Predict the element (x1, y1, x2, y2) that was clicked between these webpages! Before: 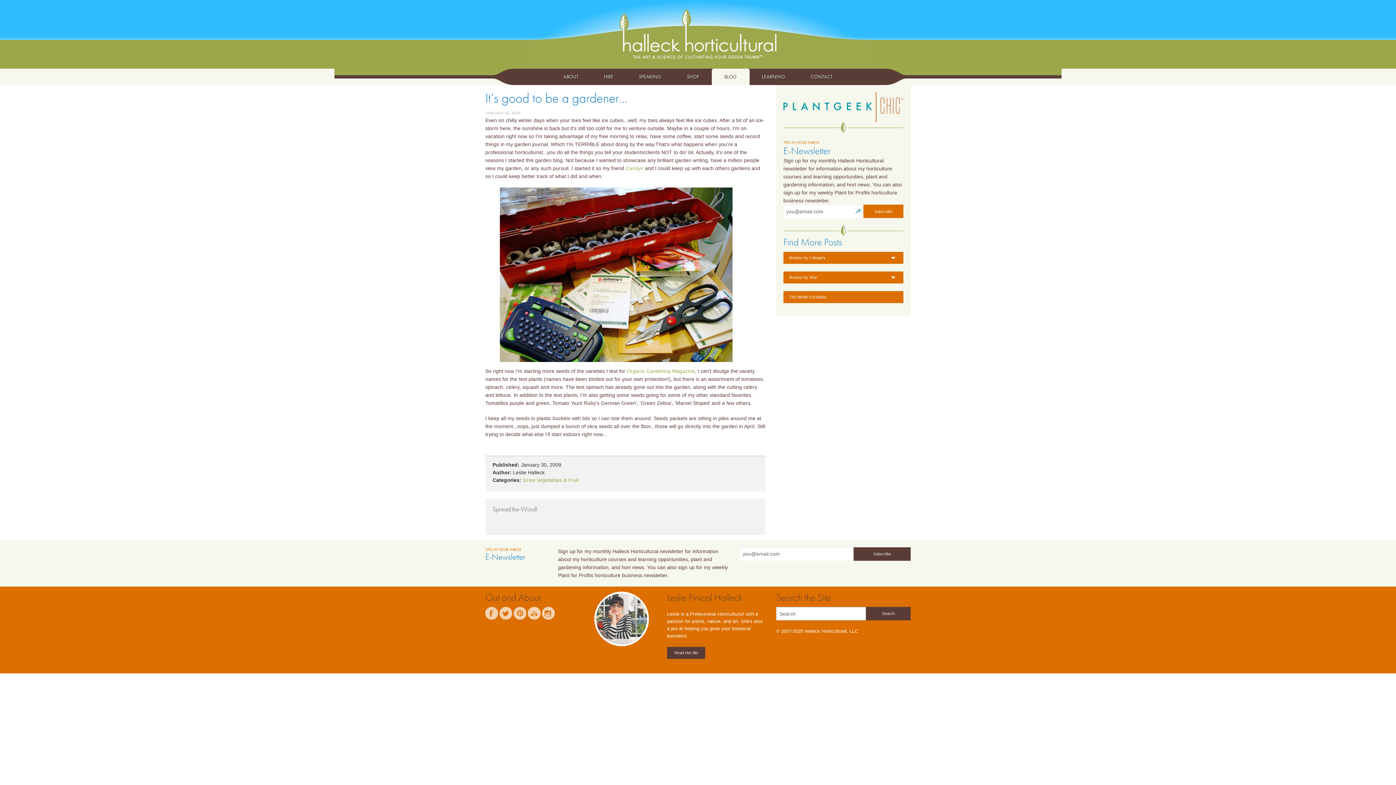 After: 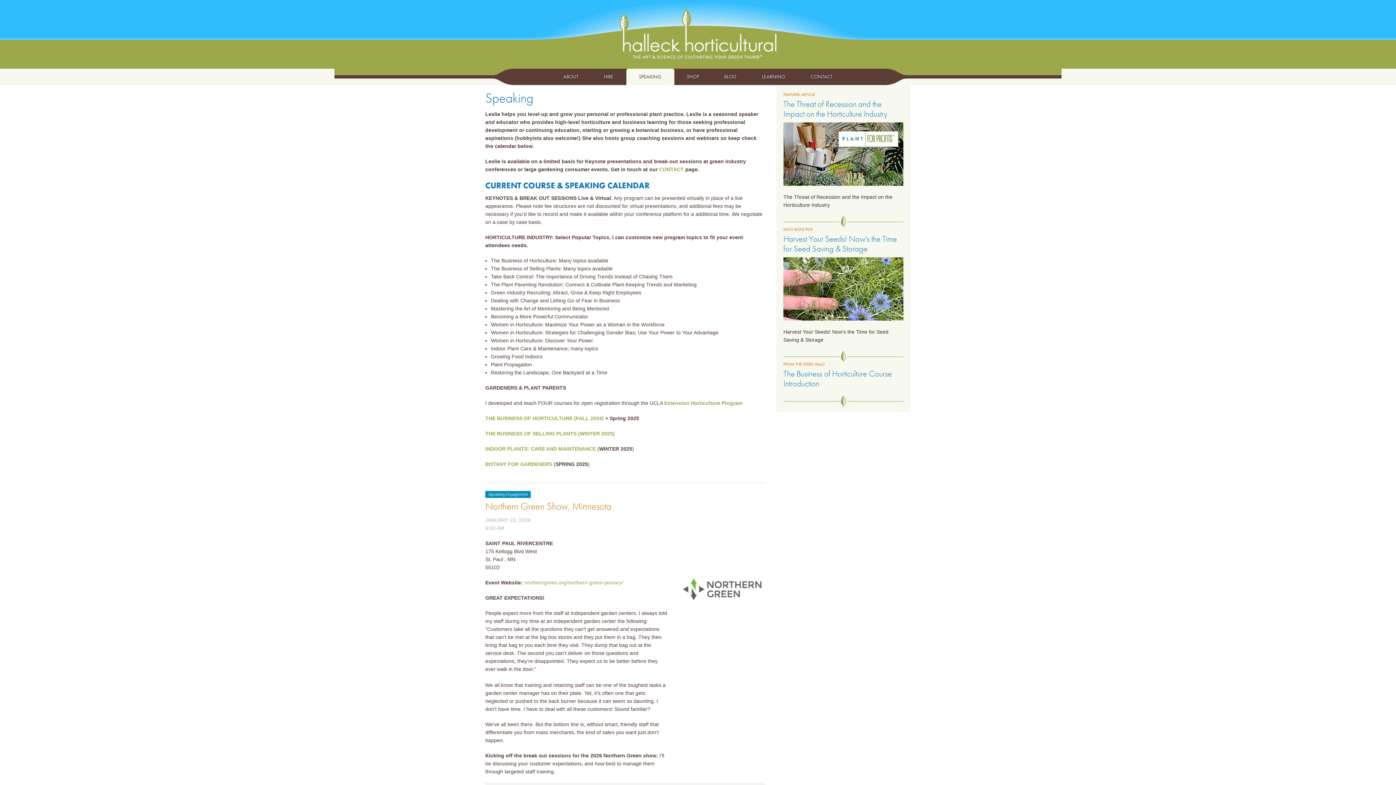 Action: bbox: (626, 68, 674, 85) label: SPEAKING